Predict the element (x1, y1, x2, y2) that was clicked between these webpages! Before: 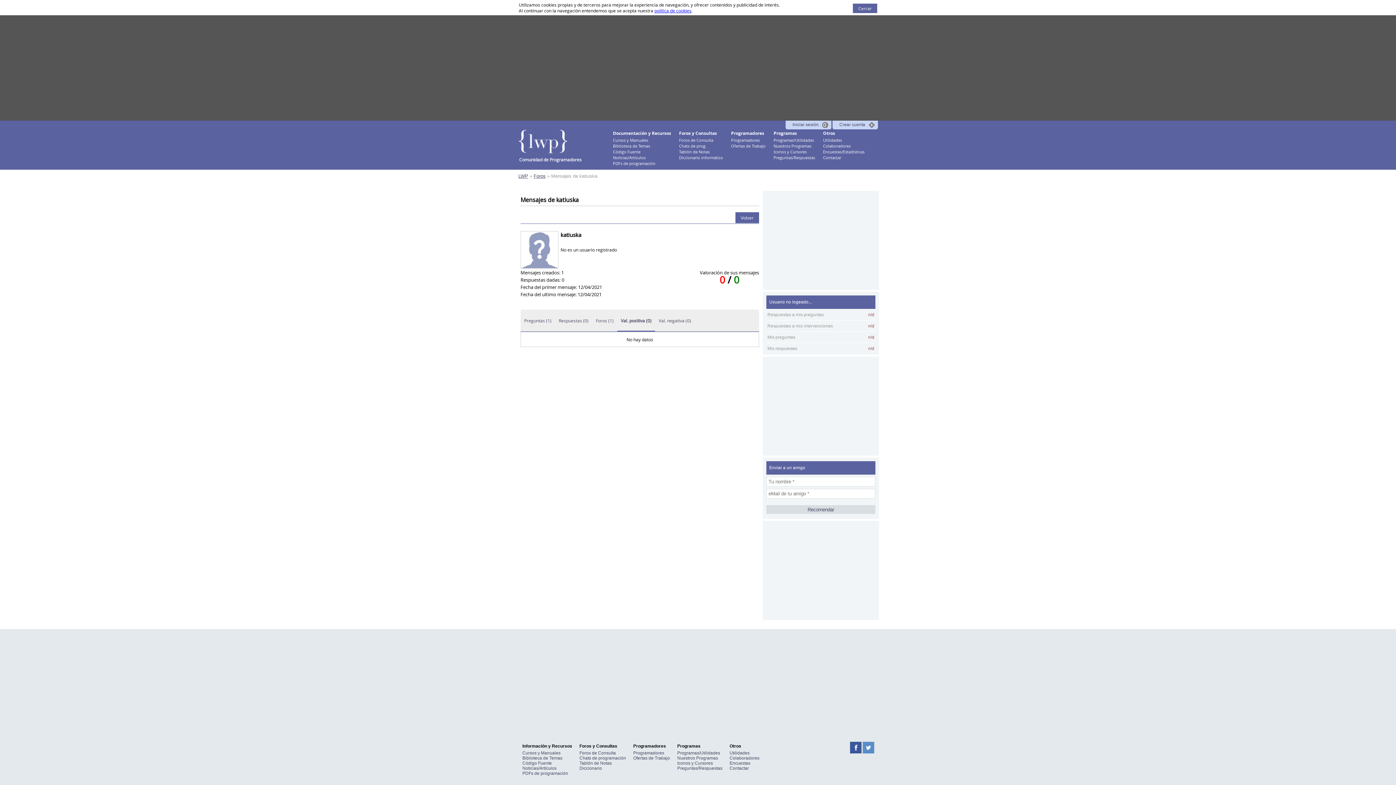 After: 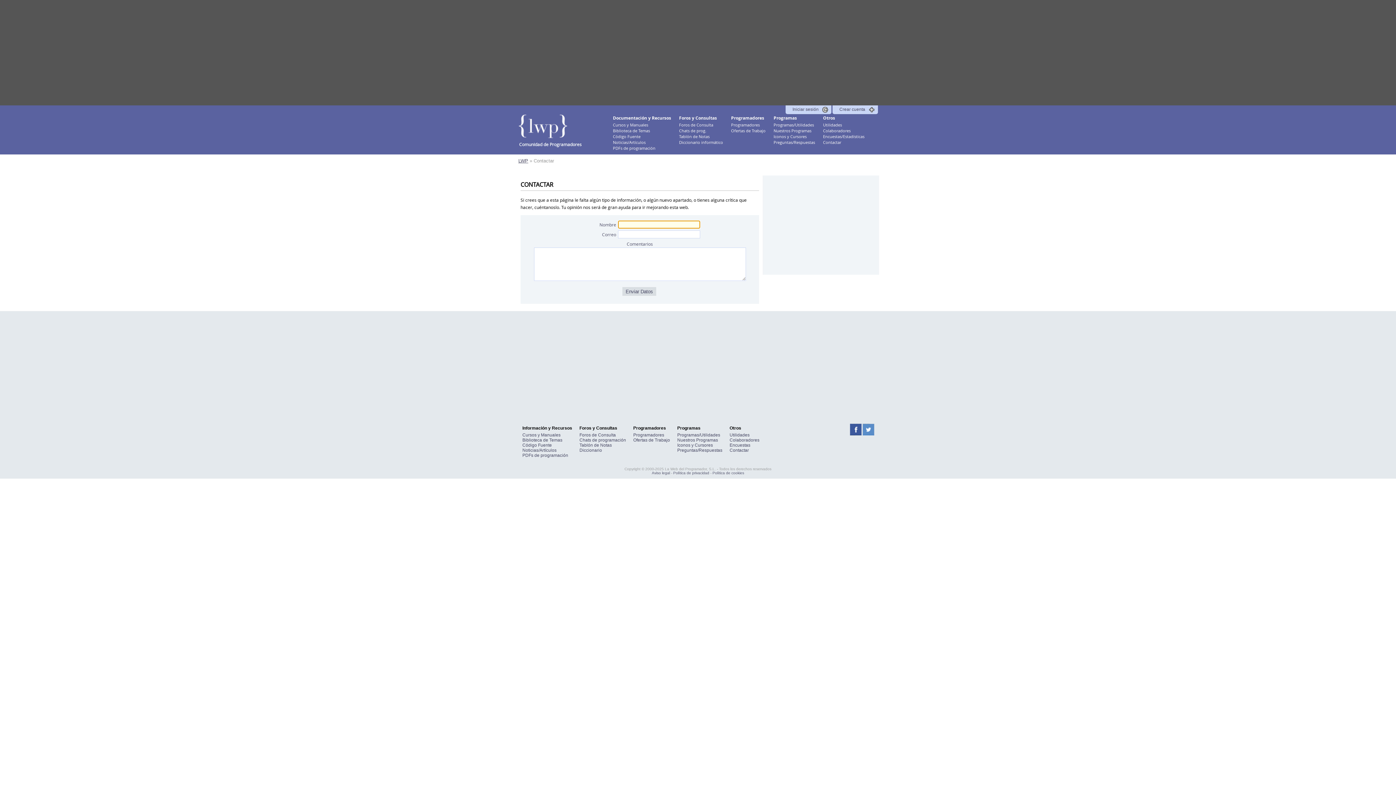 Action: label: Contactar bbox: (823, 154, 841, 160)